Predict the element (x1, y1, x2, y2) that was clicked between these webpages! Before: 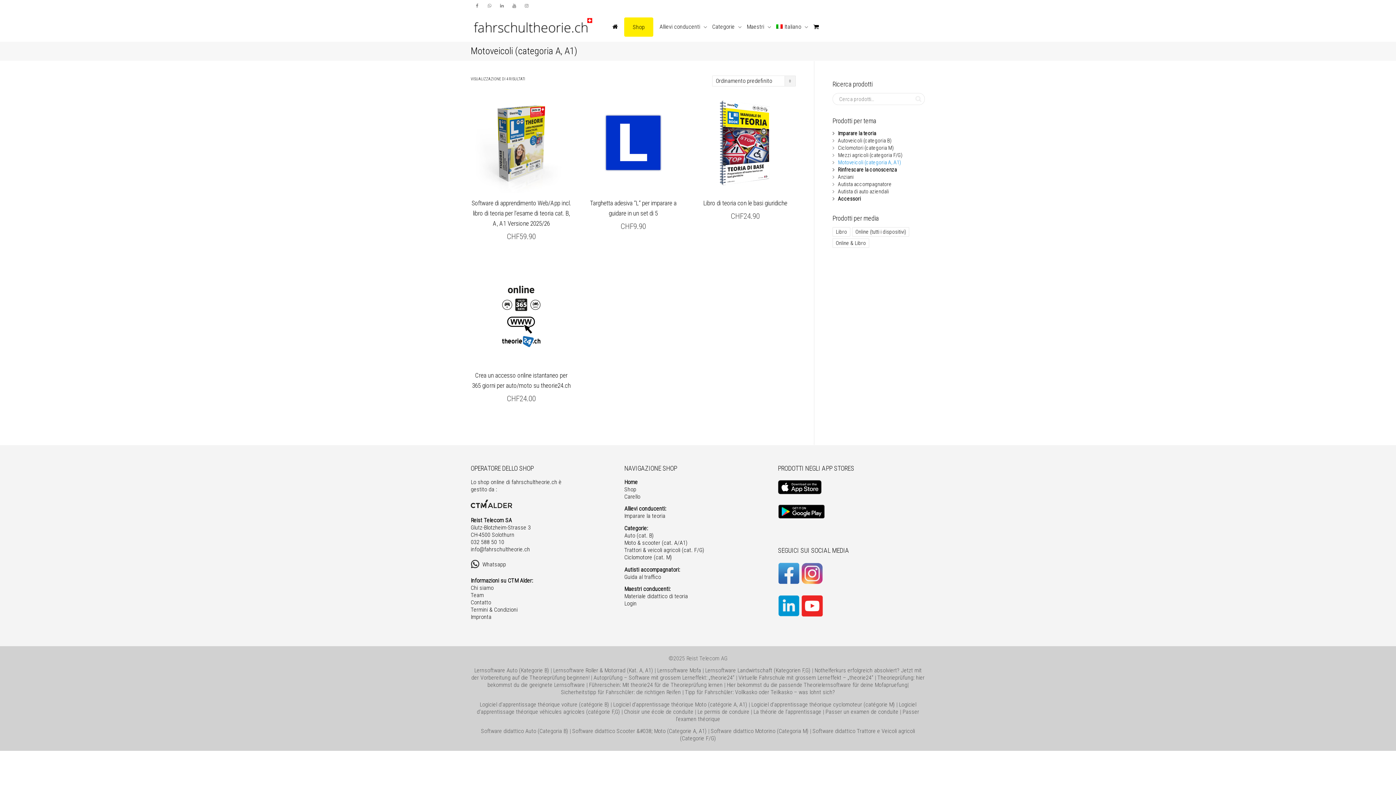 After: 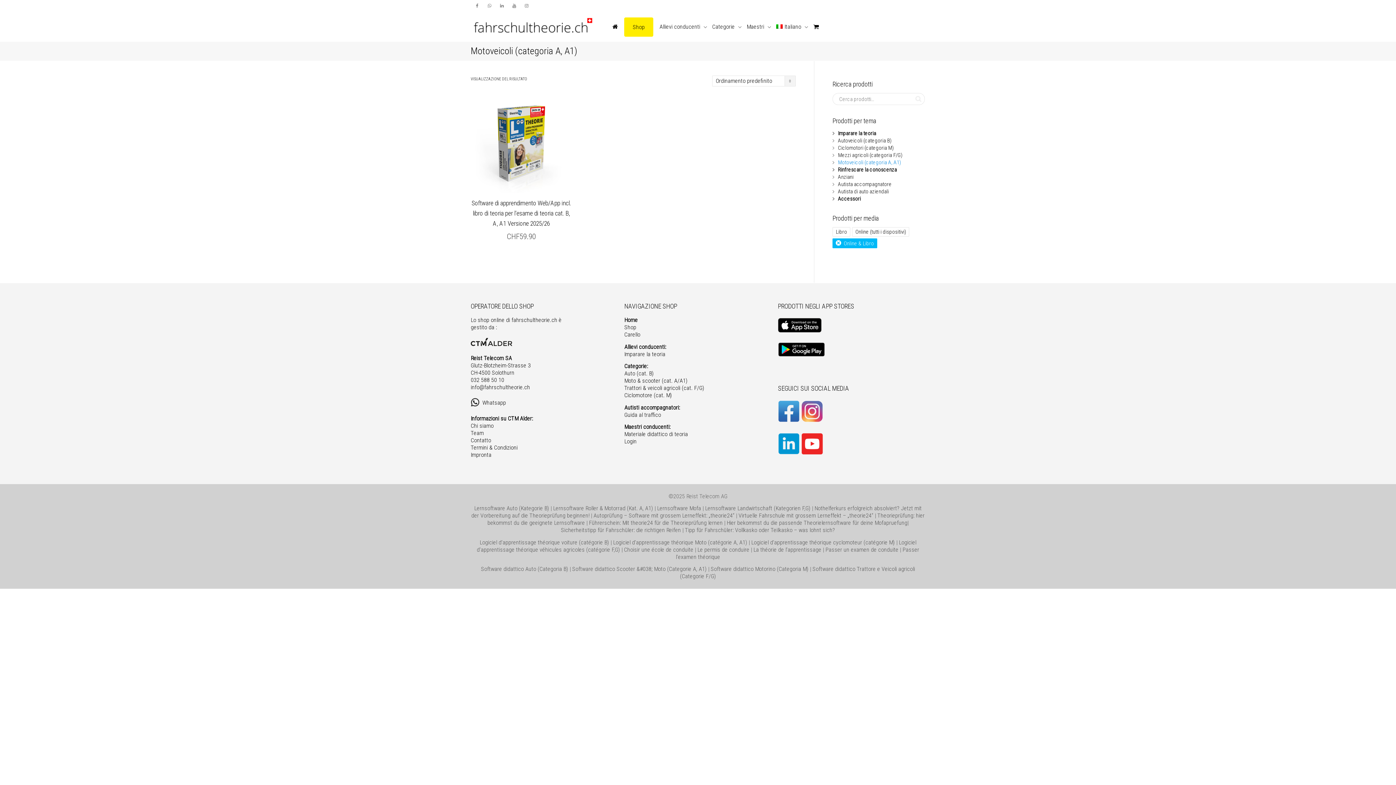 Action: bbox: (833, 240, 868, 246) label: Online & Libro